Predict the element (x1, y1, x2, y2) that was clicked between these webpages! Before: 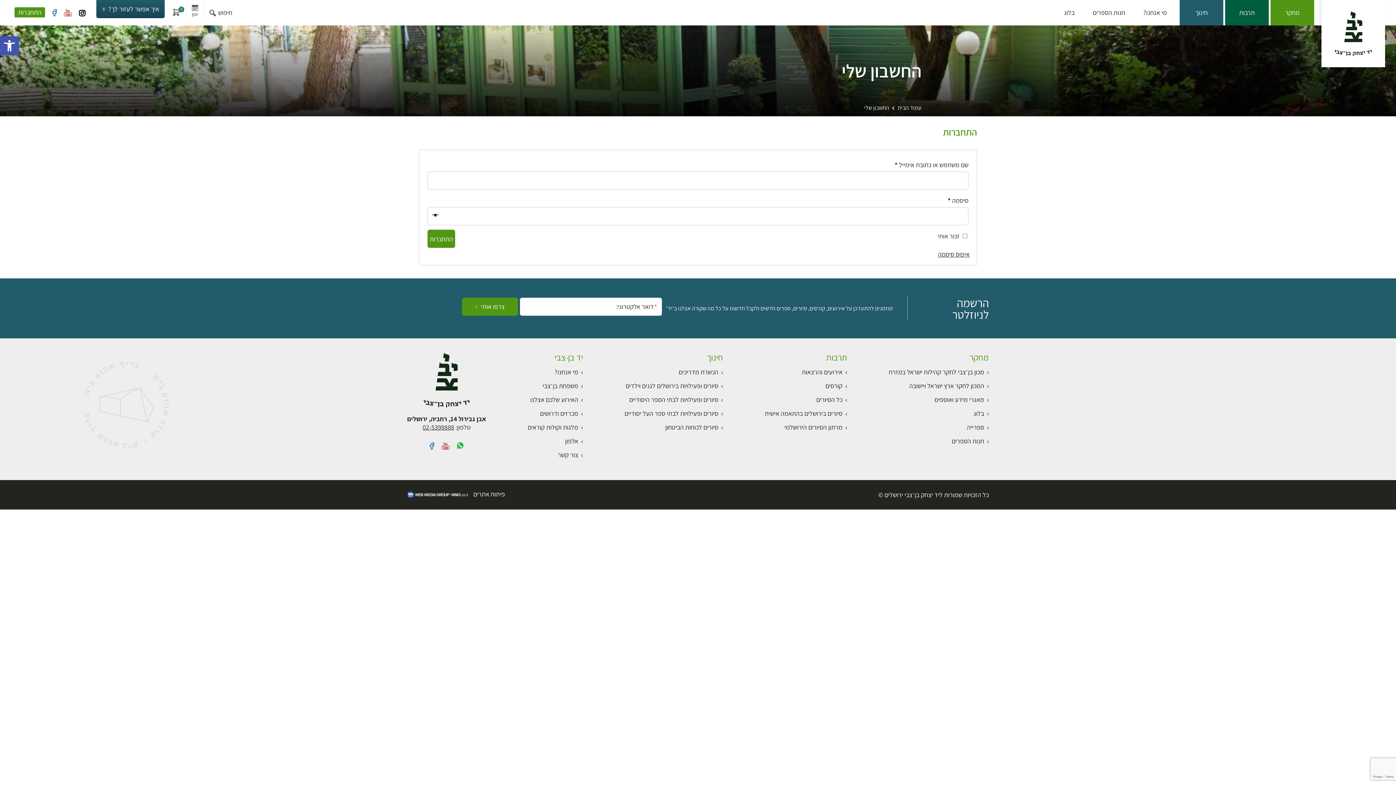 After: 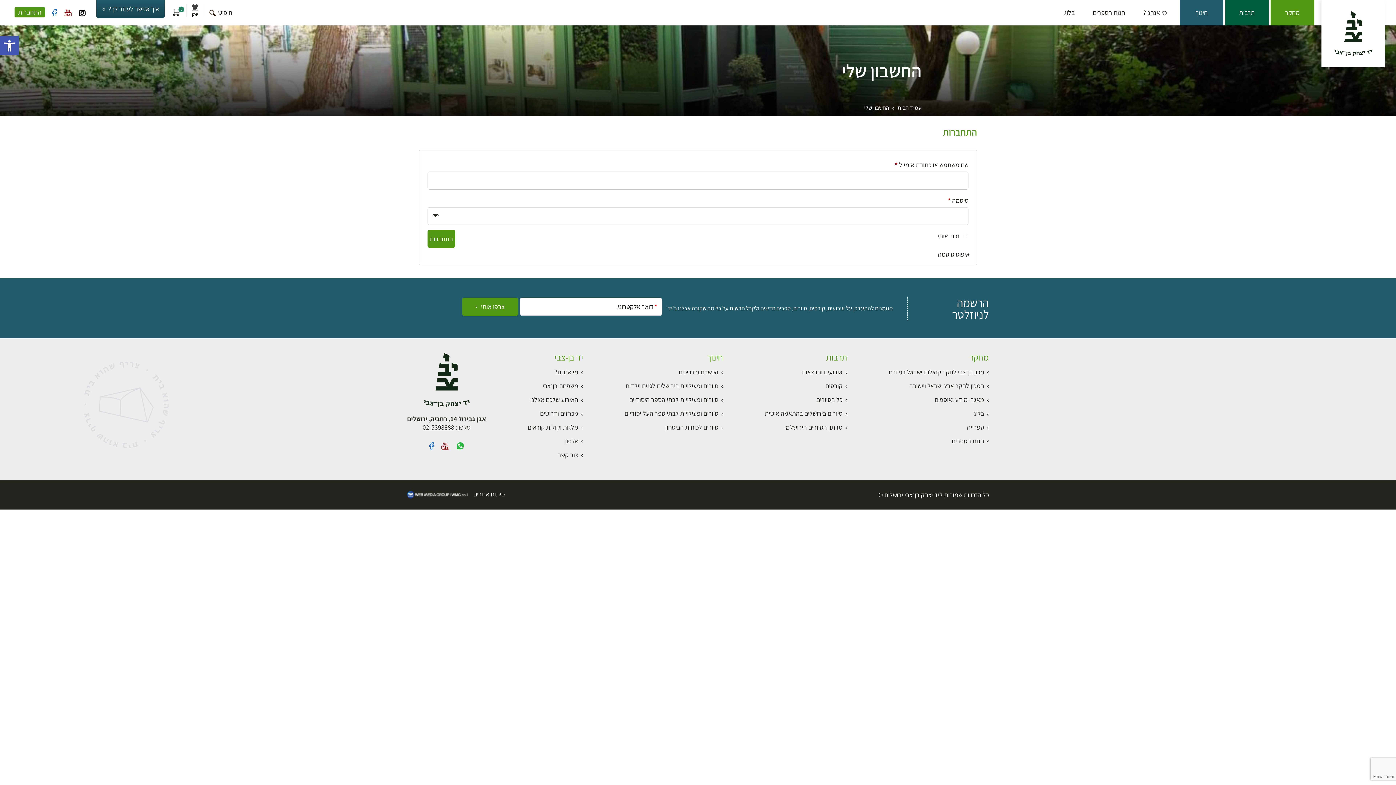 Action: label: דברו איתנו בוואטסאפ bbox: (453, 442, 467, 450)